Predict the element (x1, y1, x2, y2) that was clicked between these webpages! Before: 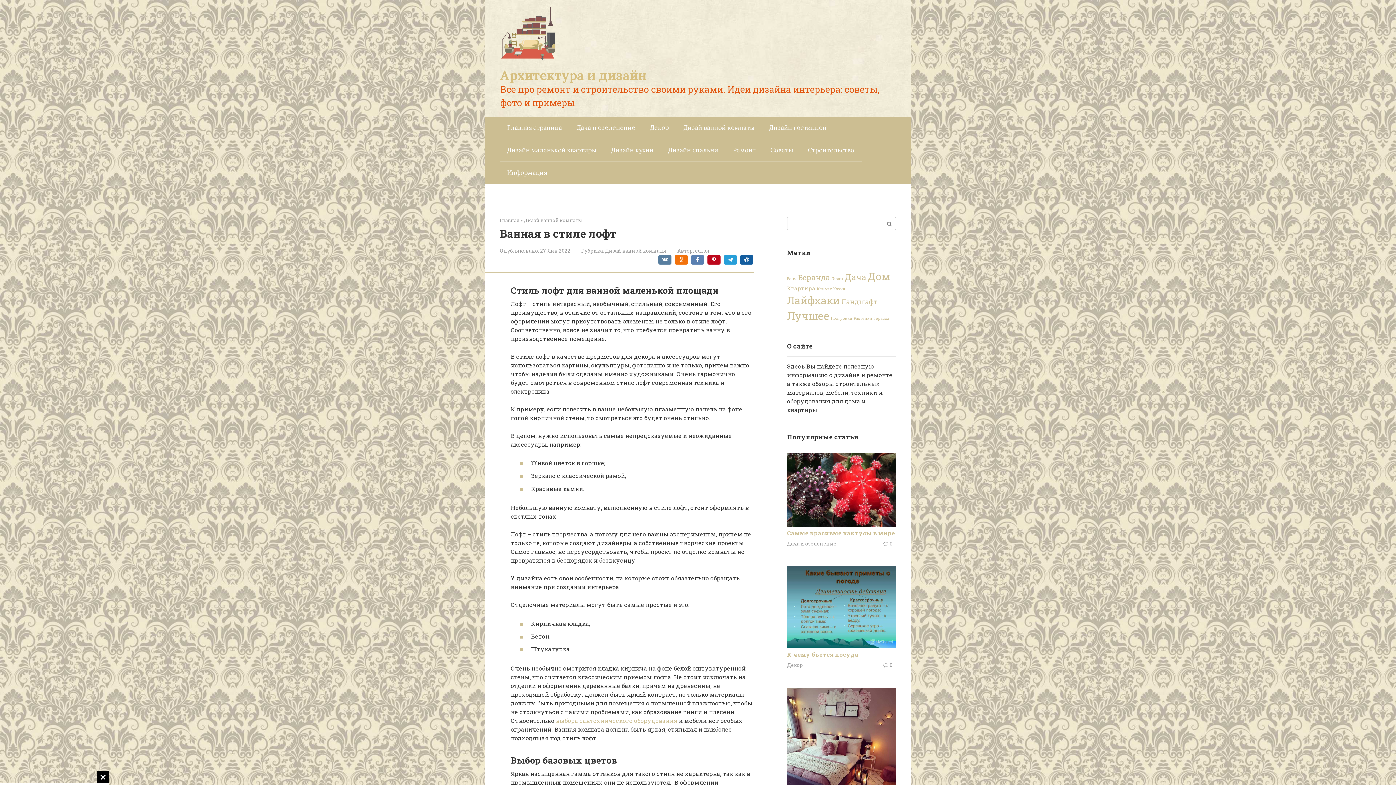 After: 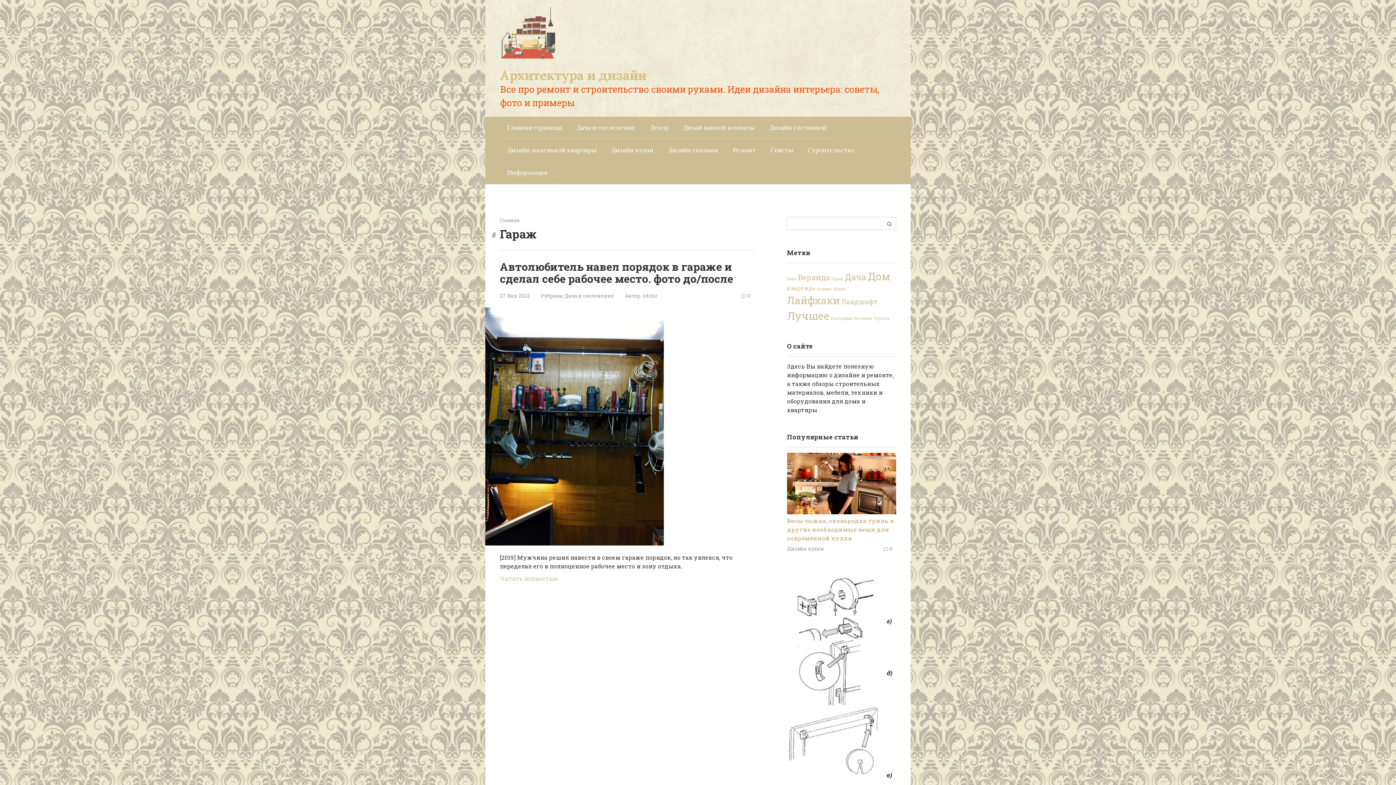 Action: label: Гараж (1 элемент) bbox: (831, 276, 843, 281)